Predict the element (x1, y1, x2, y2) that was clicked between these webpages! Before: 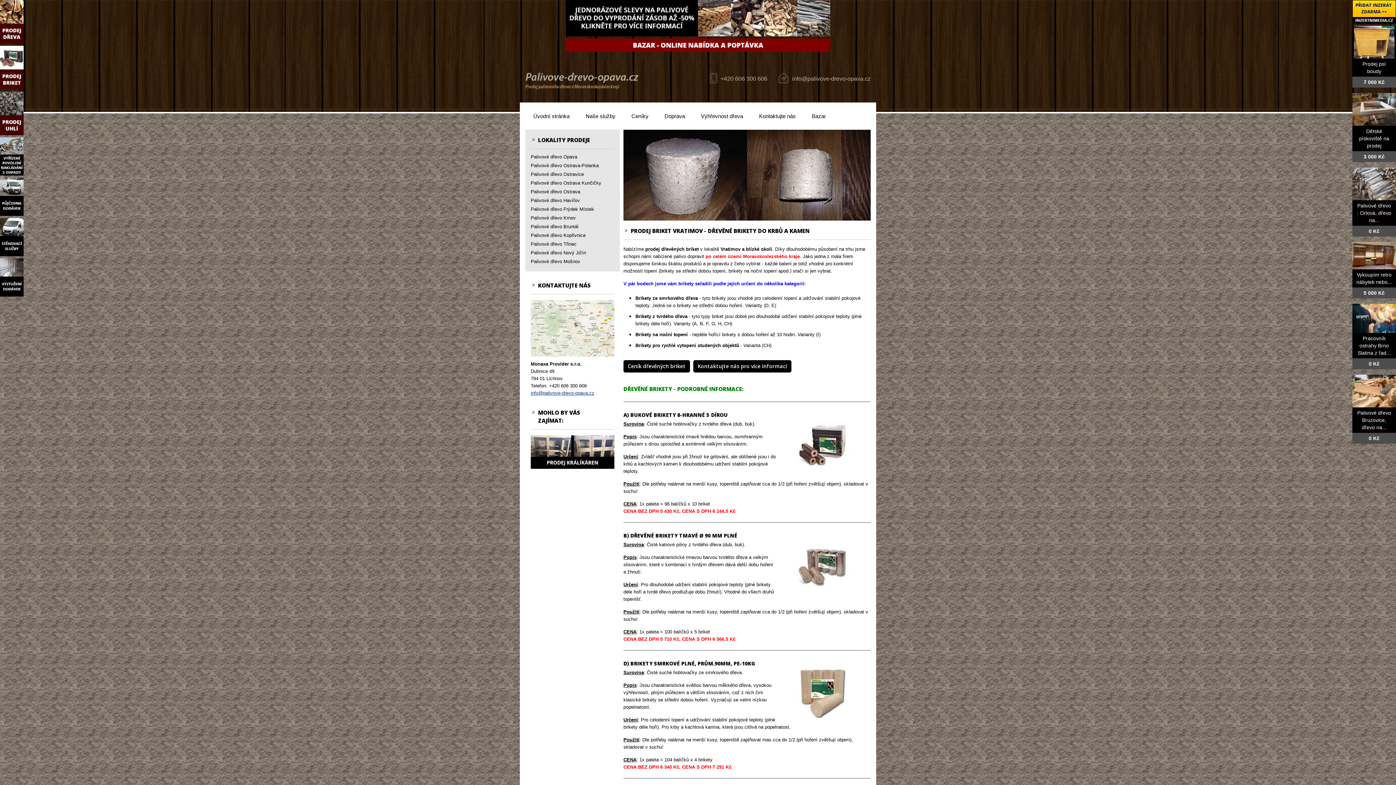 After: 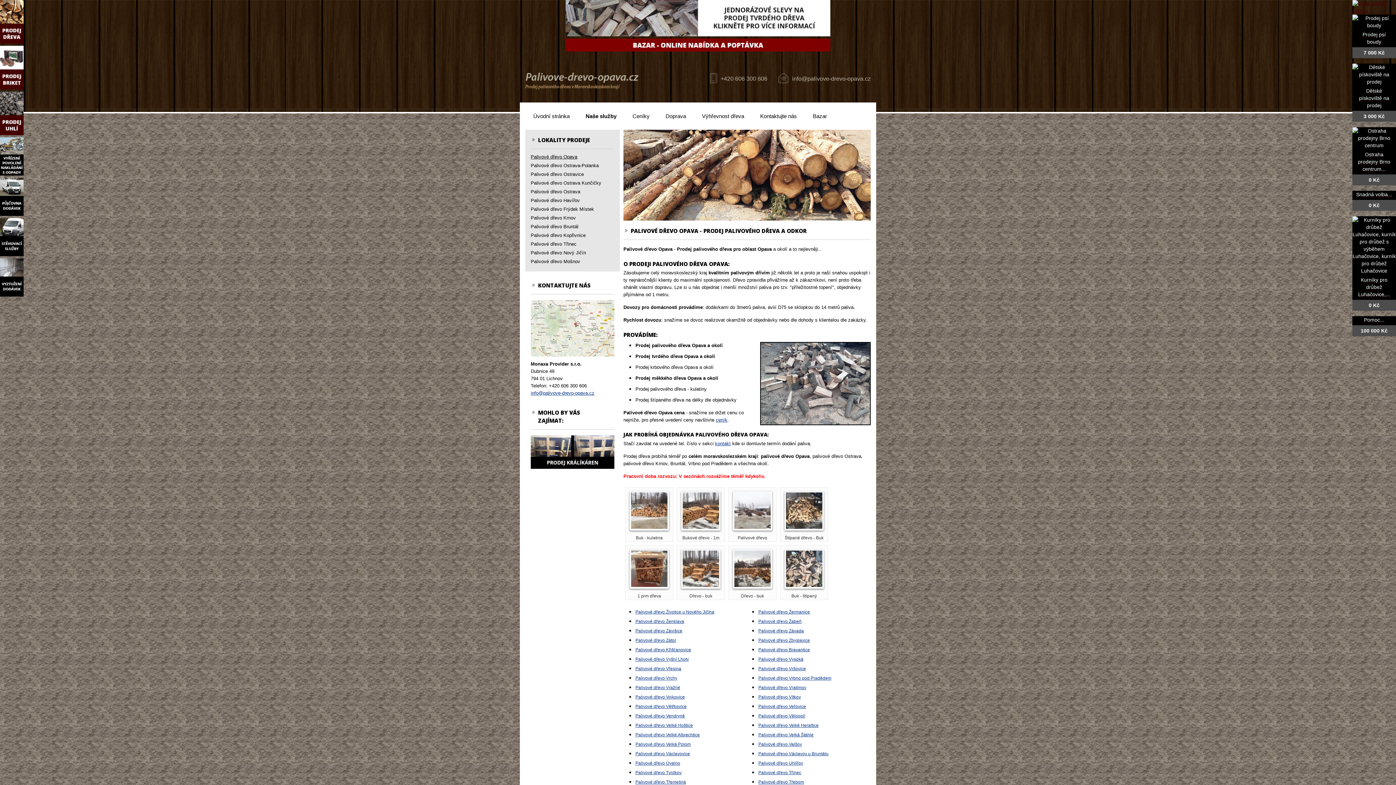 Action: label: Palivové dřevo Opava bbox: (530, 152, 614, 161)